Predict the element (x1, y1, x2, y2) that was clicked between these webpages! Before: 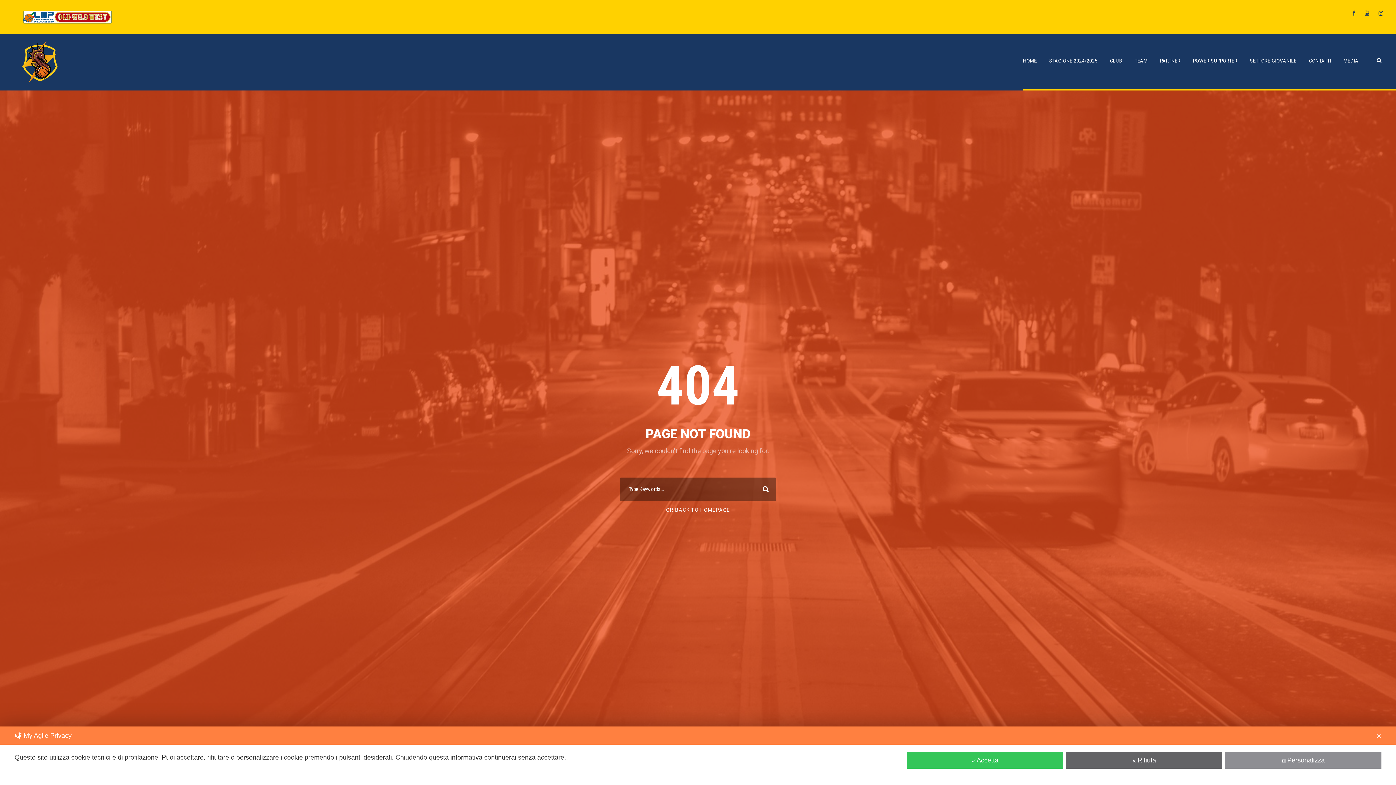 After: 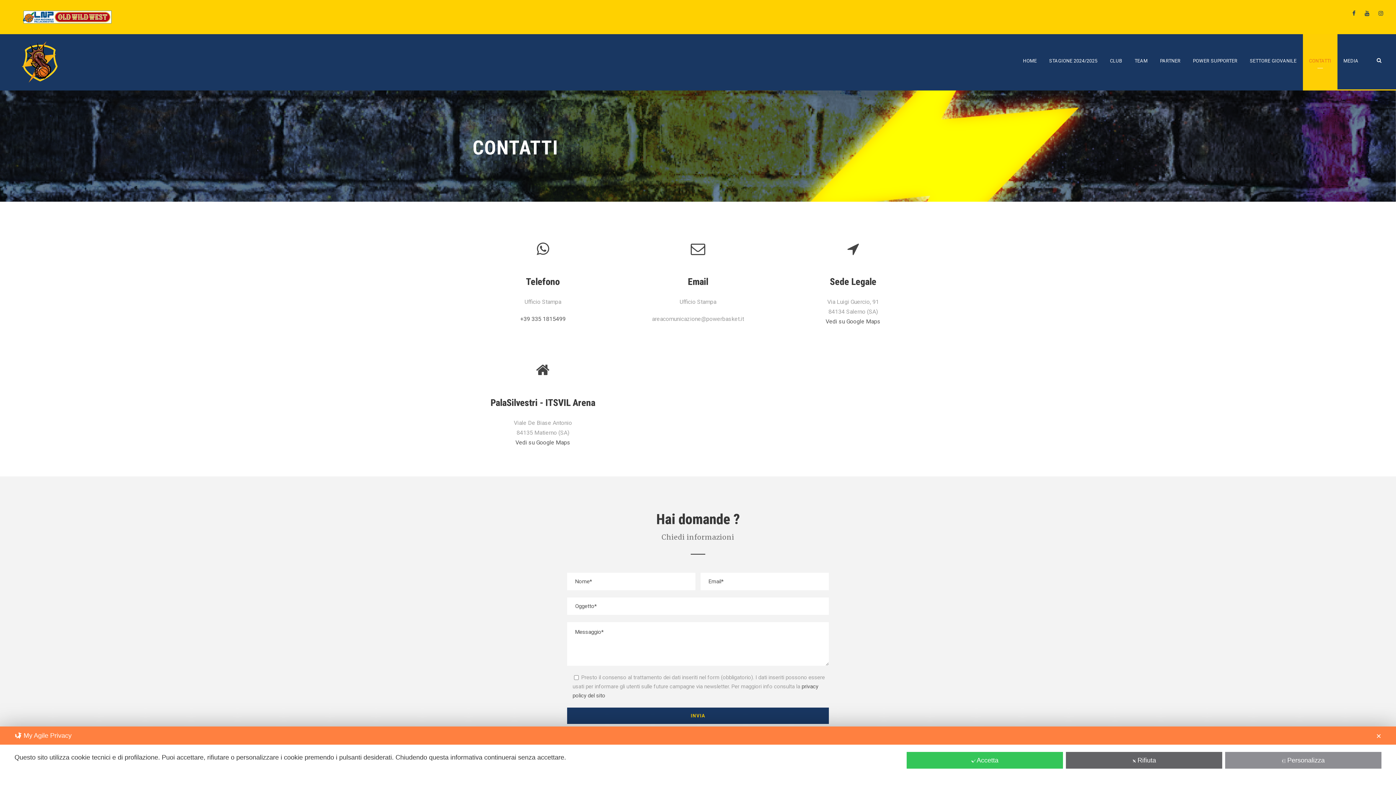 Action: bbox: (1309, 57, 1331, 80) label: CONTATTI